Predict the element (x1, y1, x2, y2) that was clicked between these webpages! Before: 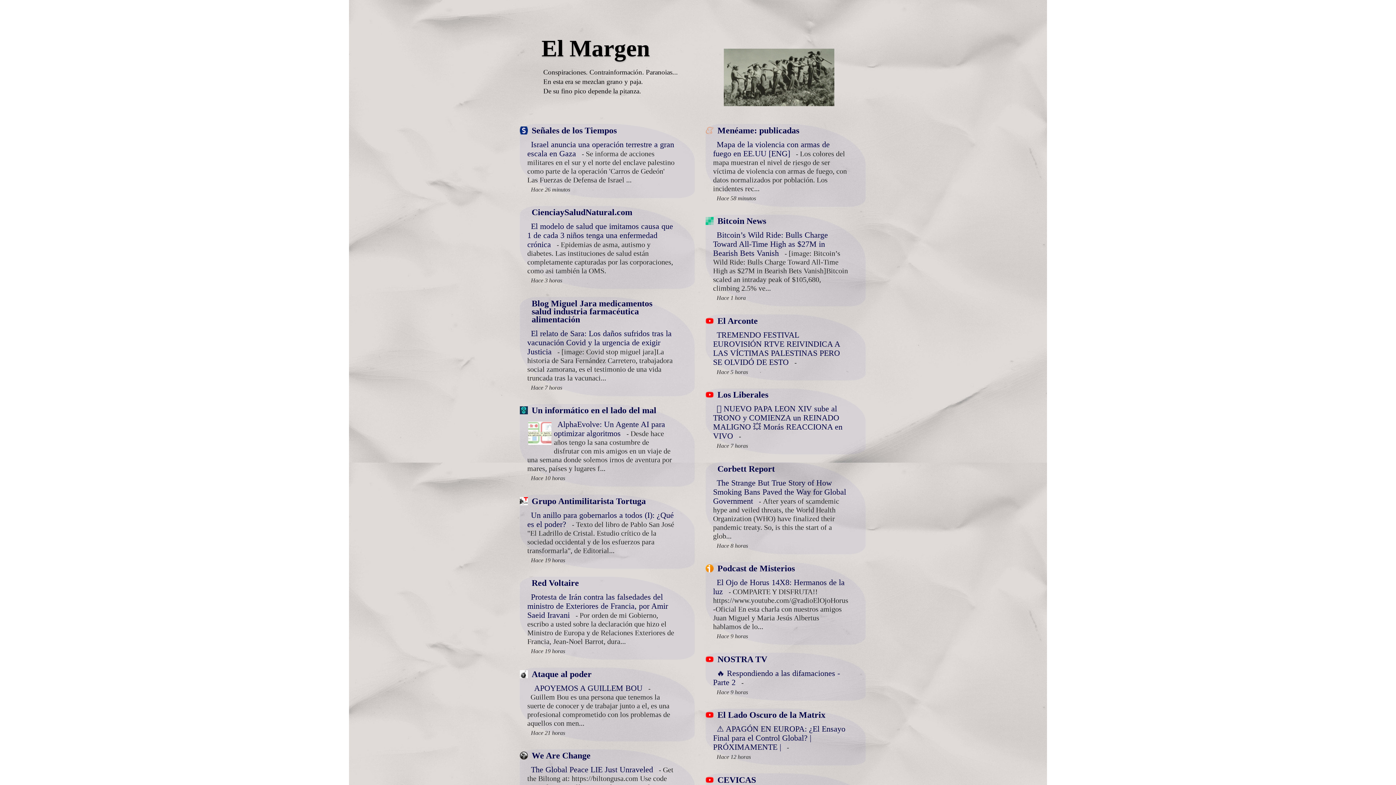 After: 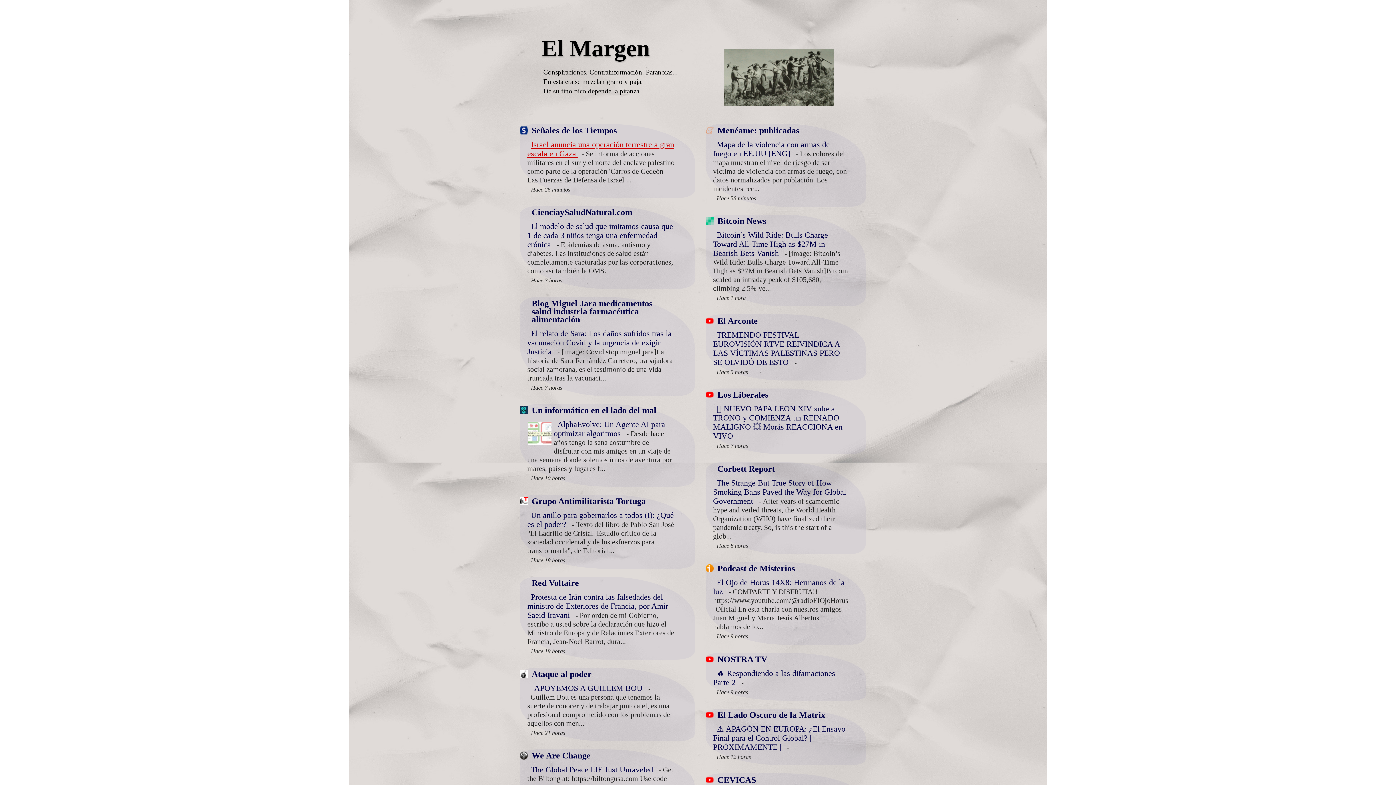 Action: label: Israel anuncia una operación terrestre a gran escala en Gaza  bbox: (527, 139, 674, 158)